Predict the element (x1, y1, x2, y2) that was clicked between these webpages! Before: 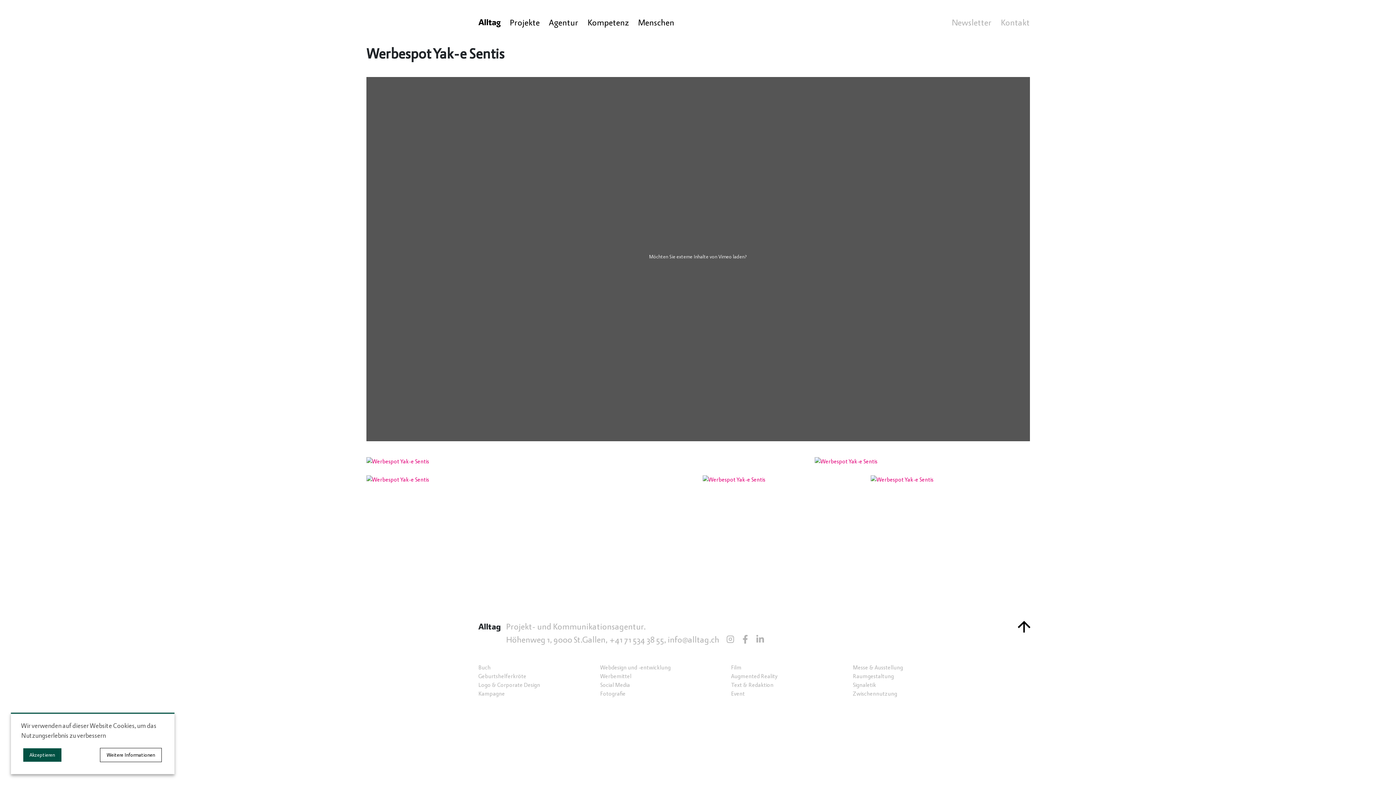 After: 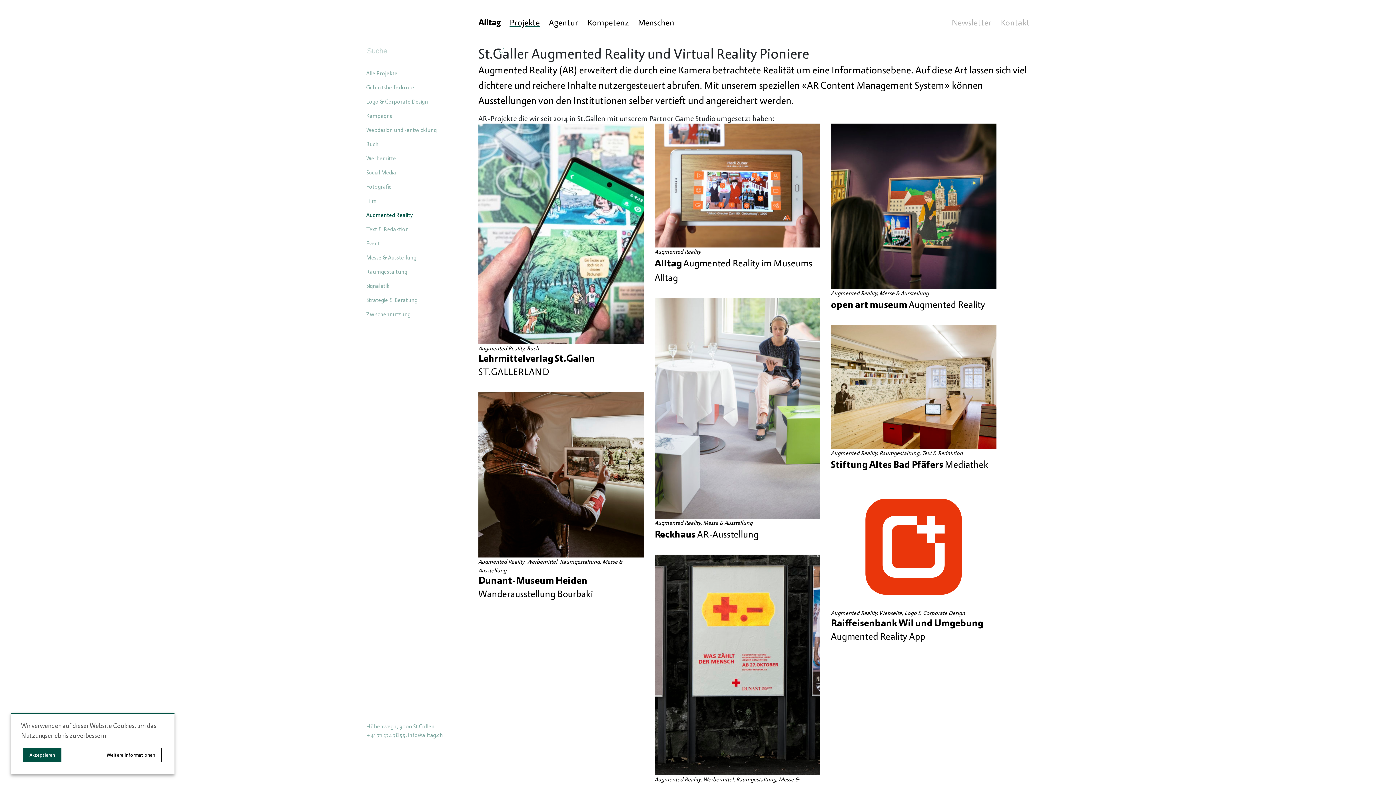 Action: label: Augmented Reality bbox: (731, 672, 853, 681)